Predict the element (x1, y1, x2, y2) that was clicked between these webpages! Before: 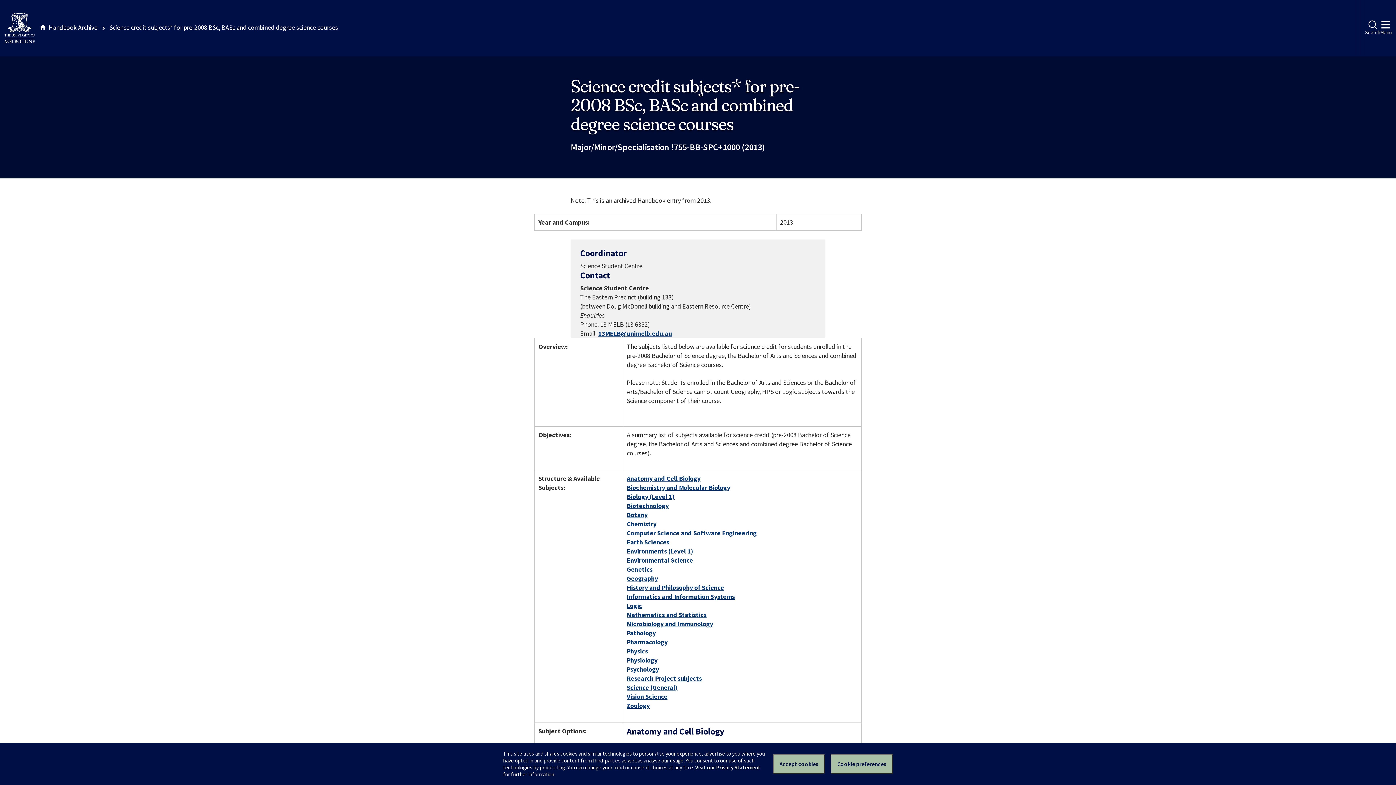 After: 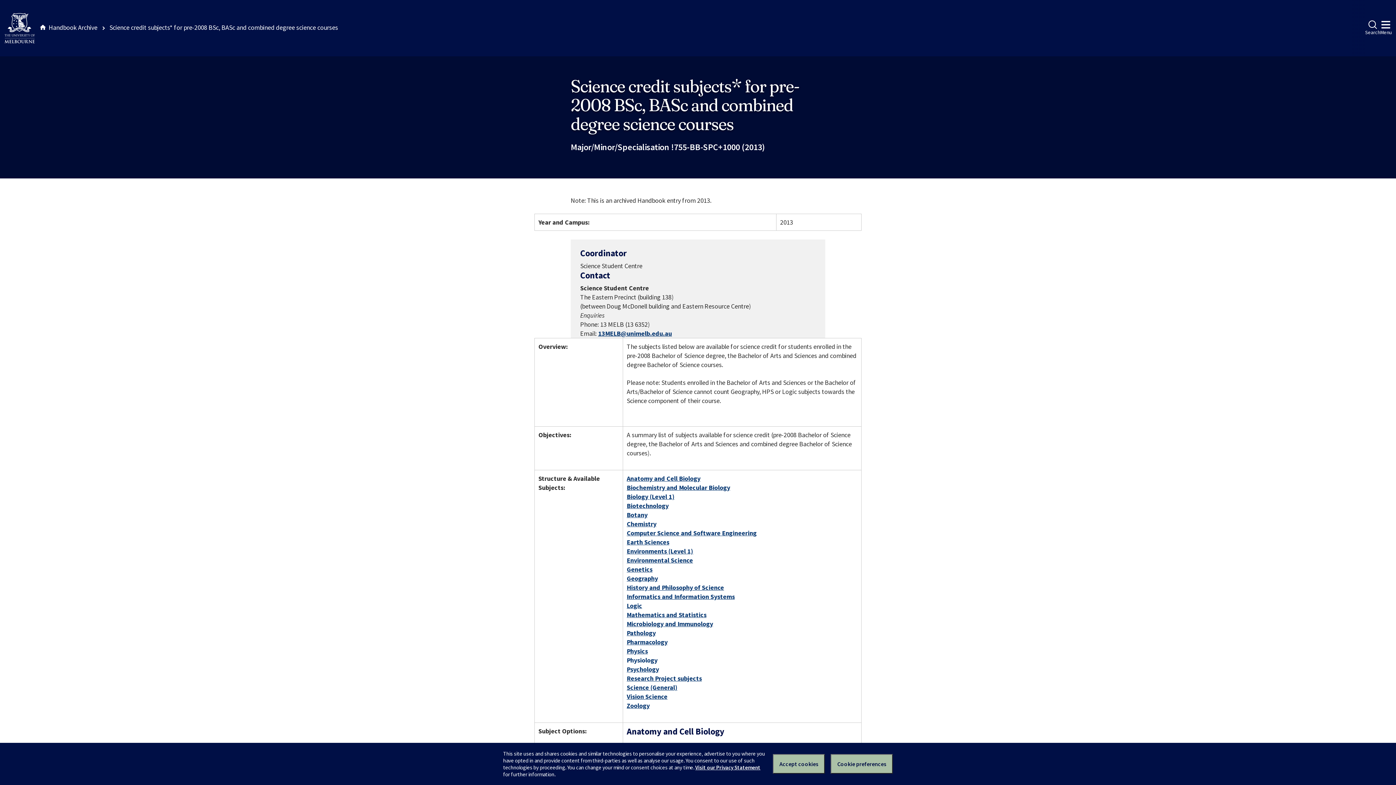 Action: bbox: (626, 656, 657, 664) label: Physiology